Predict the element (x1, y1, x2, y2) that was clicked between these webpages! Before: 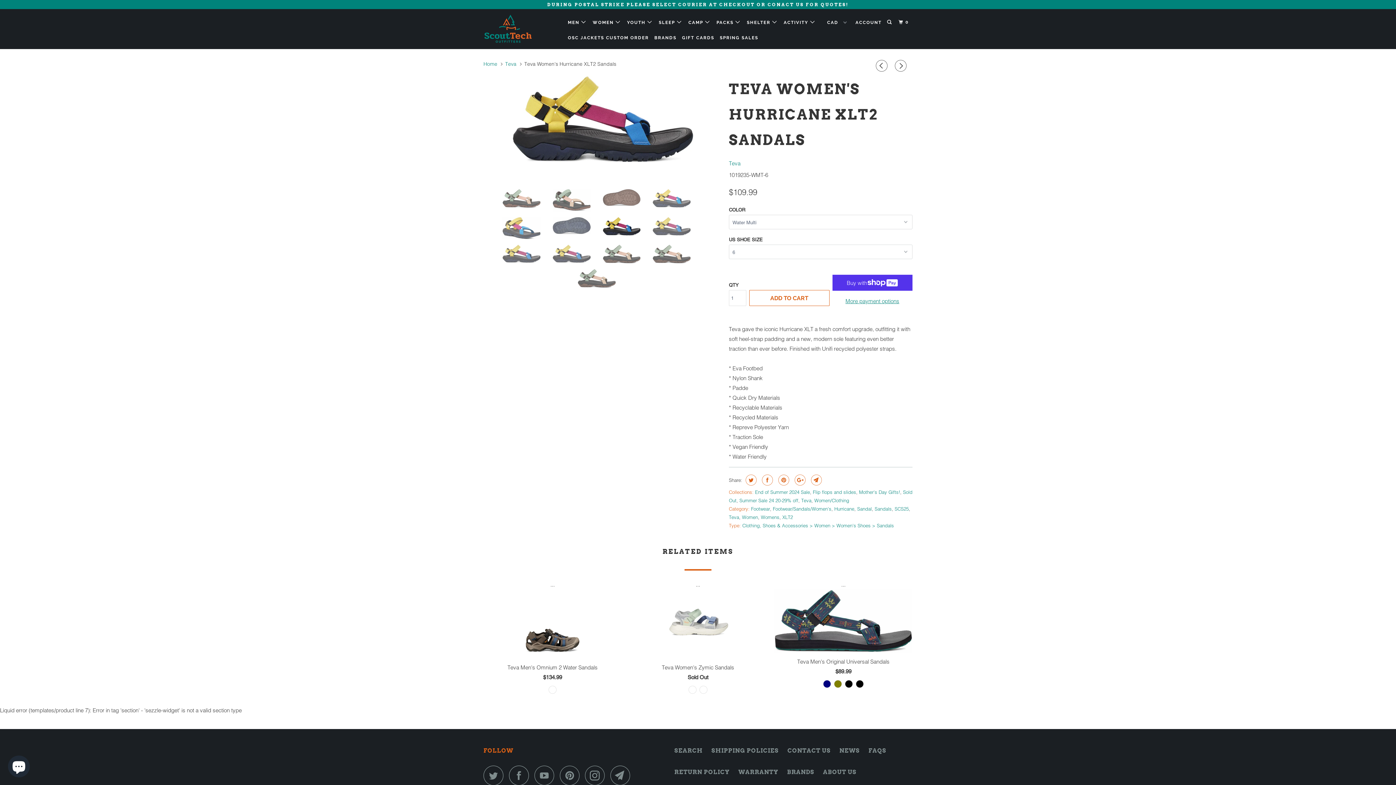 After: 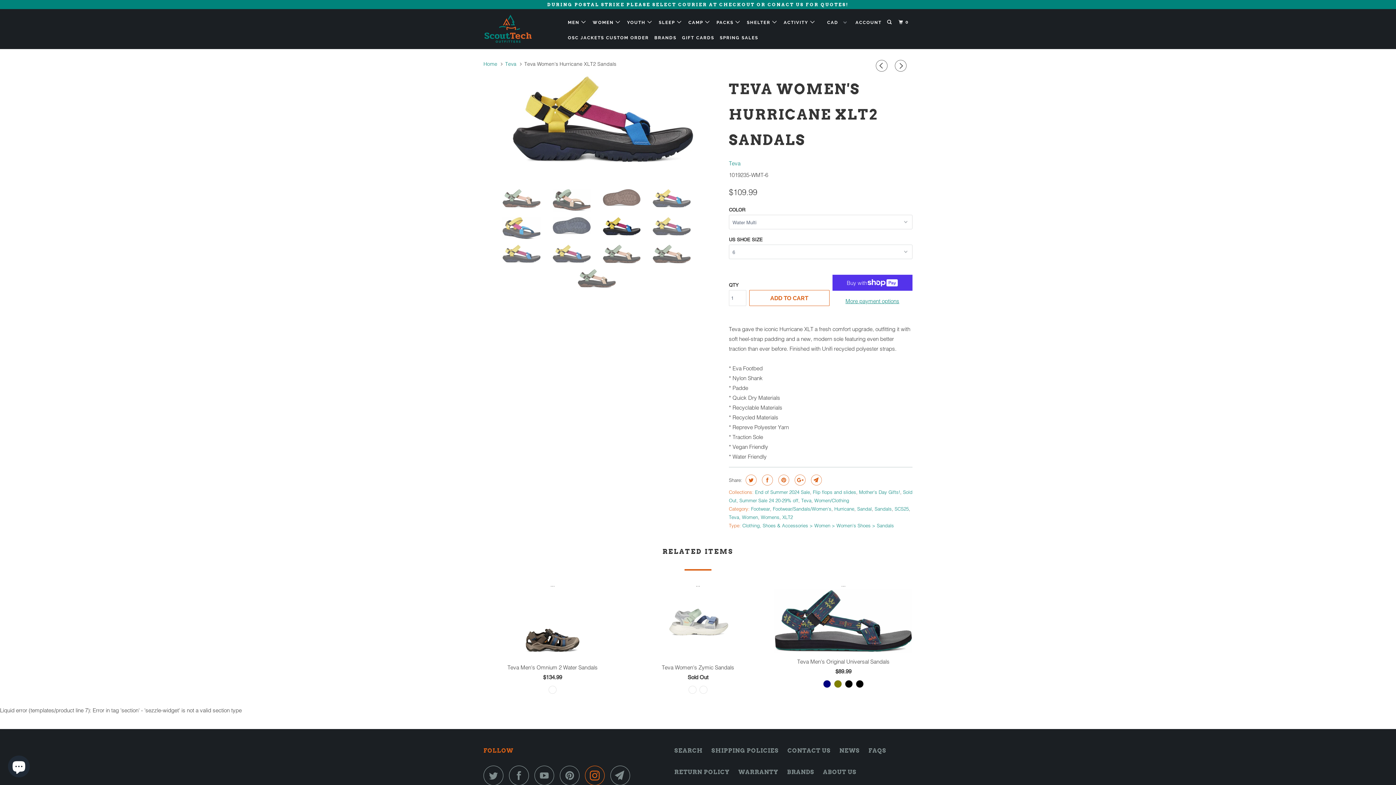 Action: bbox: (585, 765, 609, 785)